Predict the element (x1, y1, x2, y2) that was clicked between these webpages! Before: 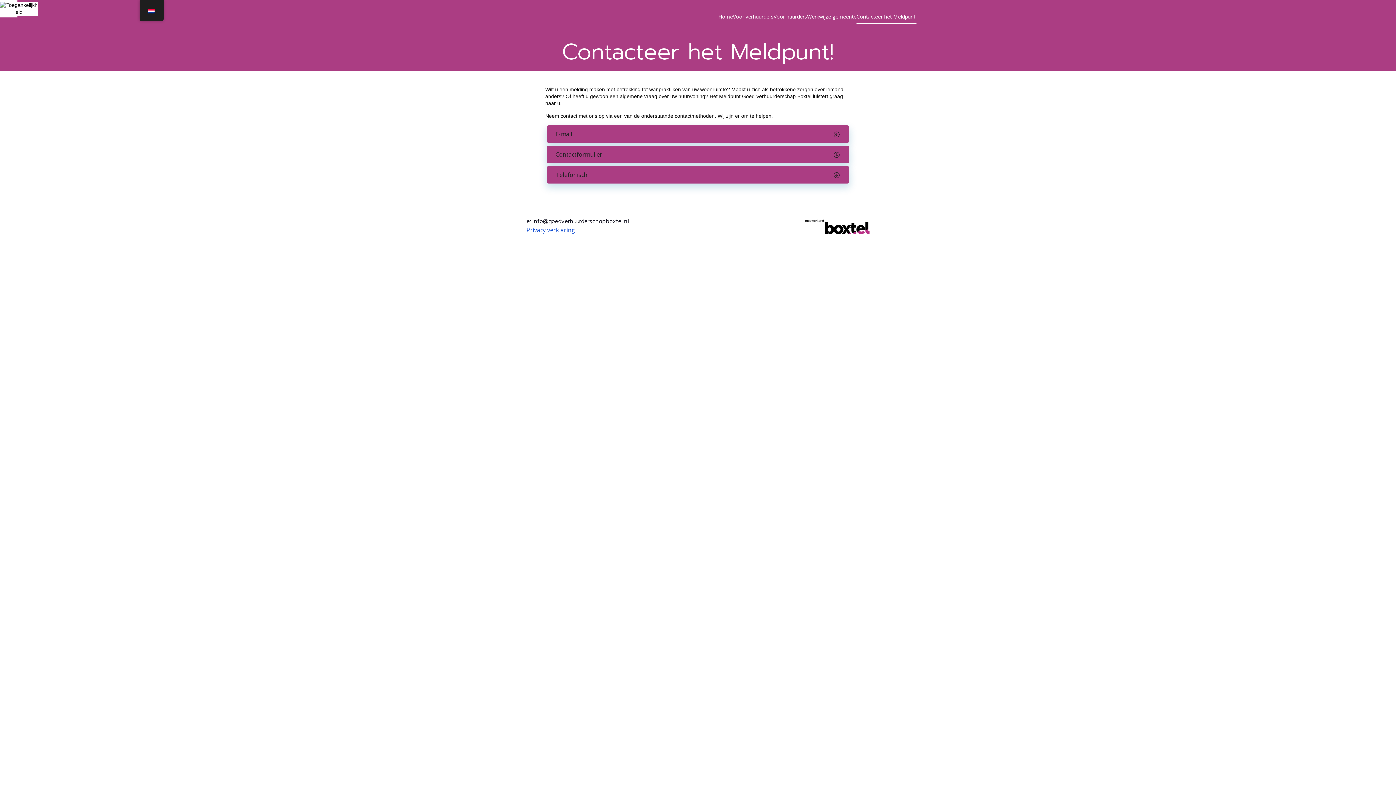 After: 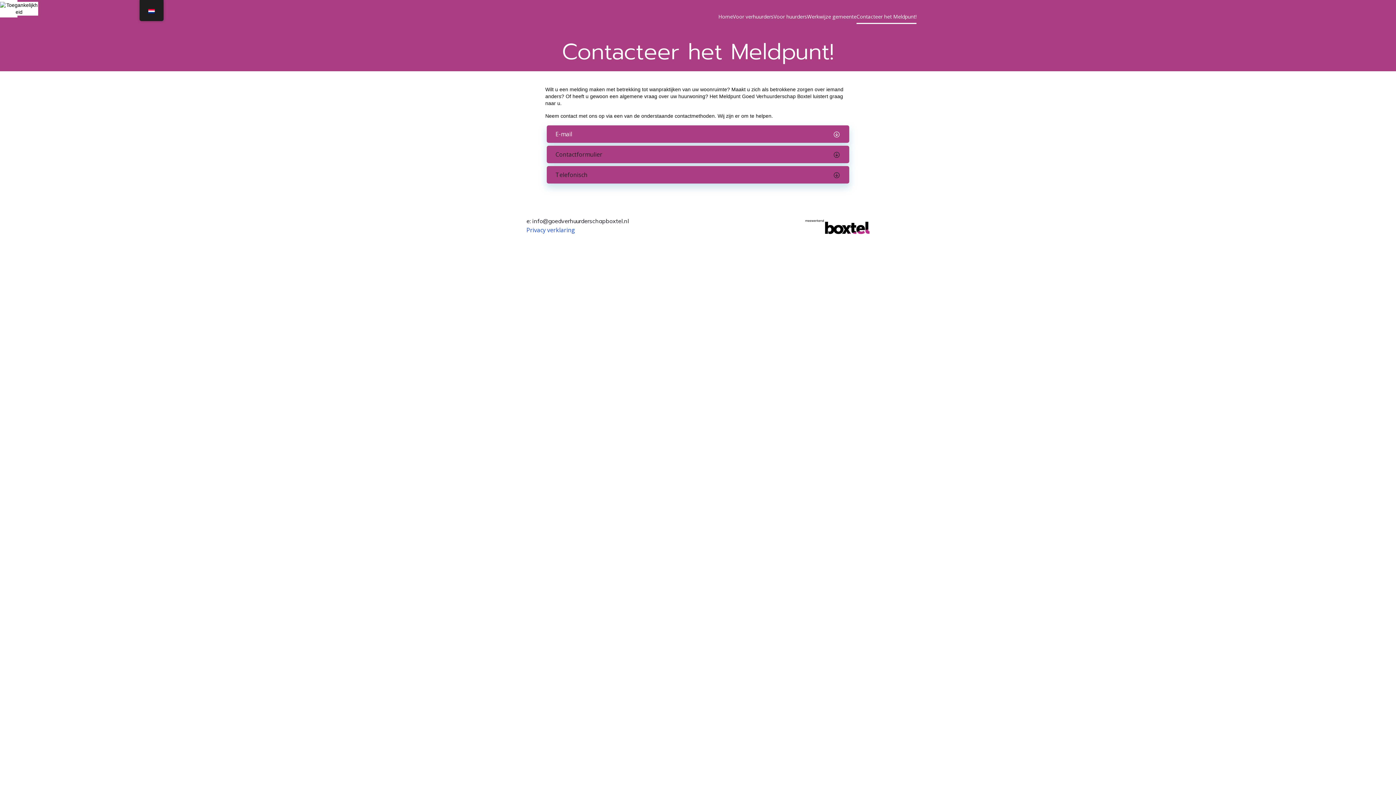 Action: label: E-mail bbox: (546, 125, 849, 142)